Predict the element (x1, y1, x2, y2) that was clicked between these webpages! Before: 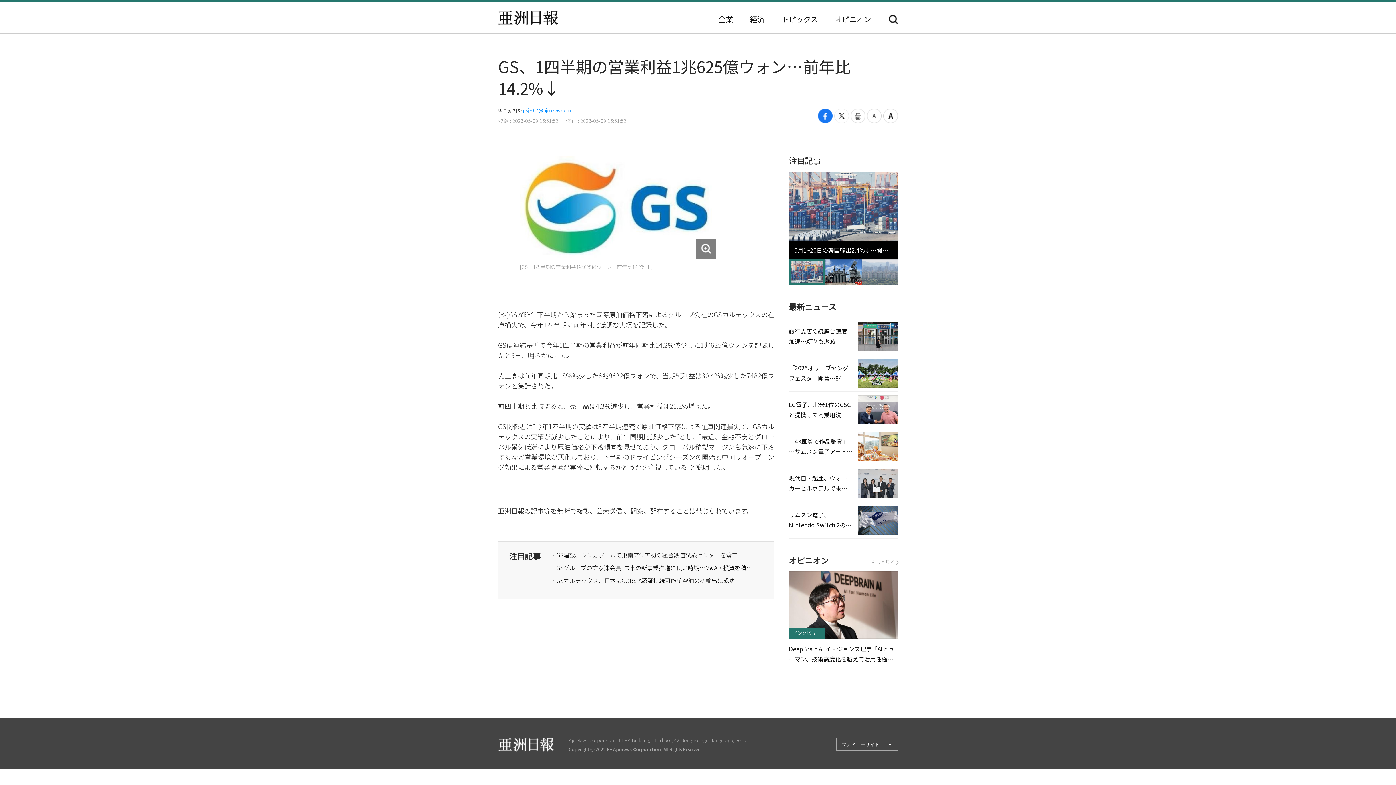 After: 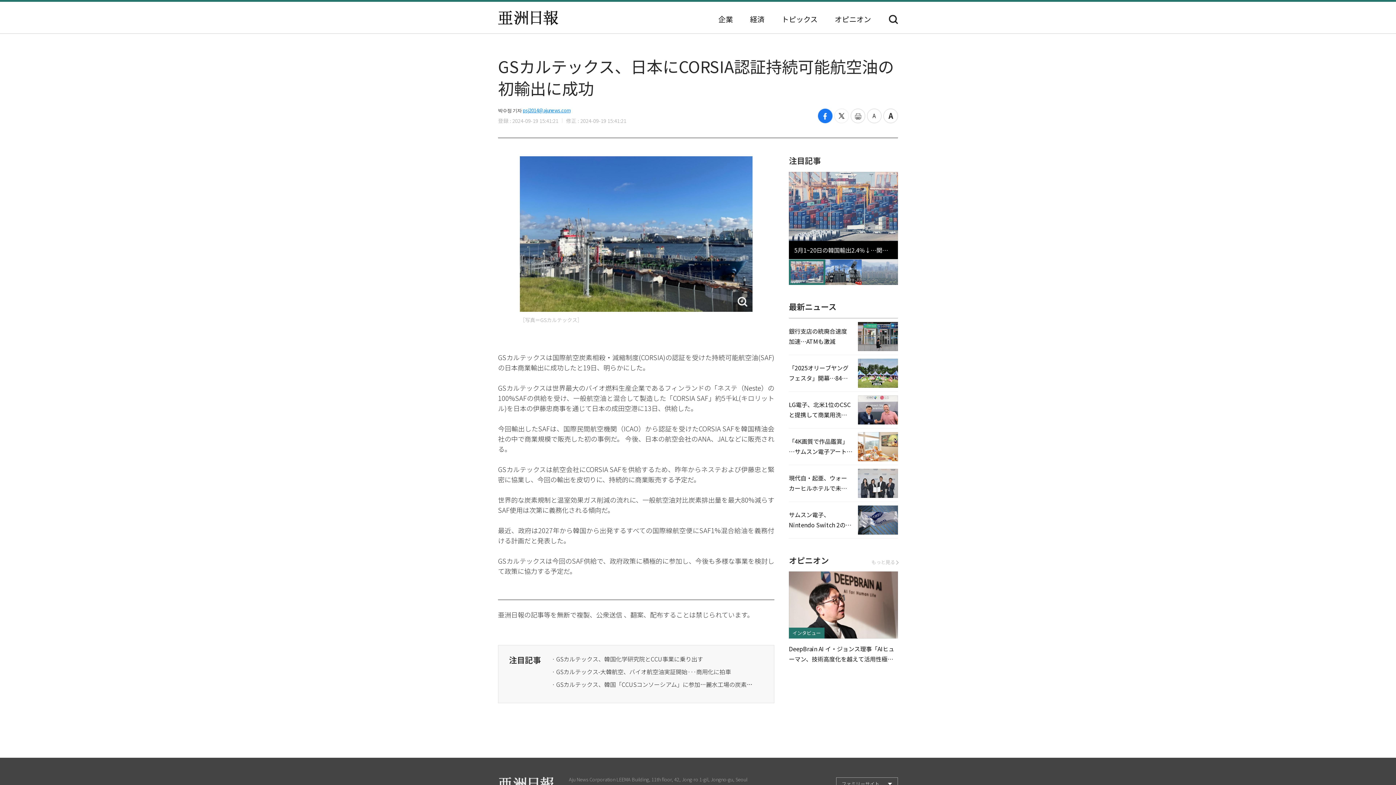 Action: bbox: (552, 576, 755, 585) label: · GSカルテックス、日本にCORSIA認証持続可能航空油の初輸出に成功